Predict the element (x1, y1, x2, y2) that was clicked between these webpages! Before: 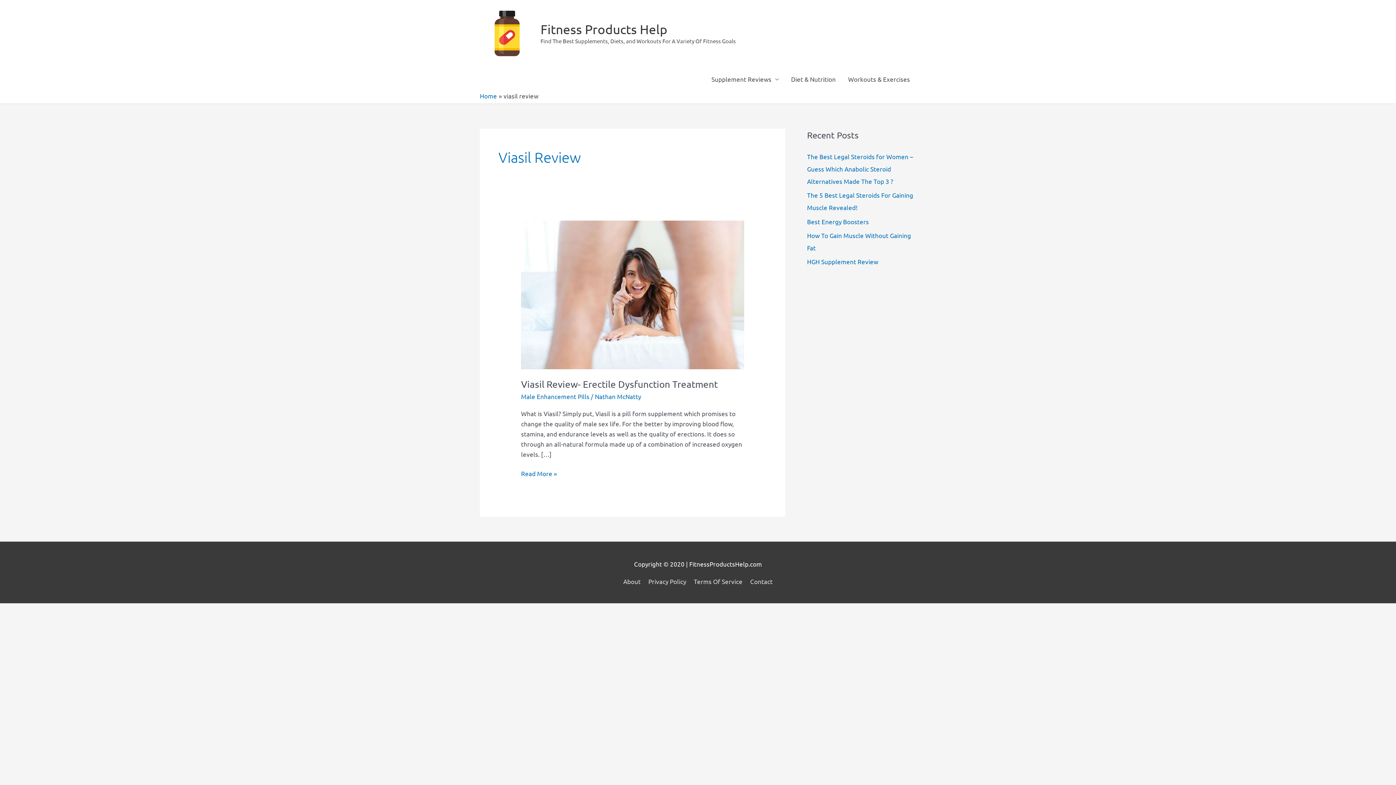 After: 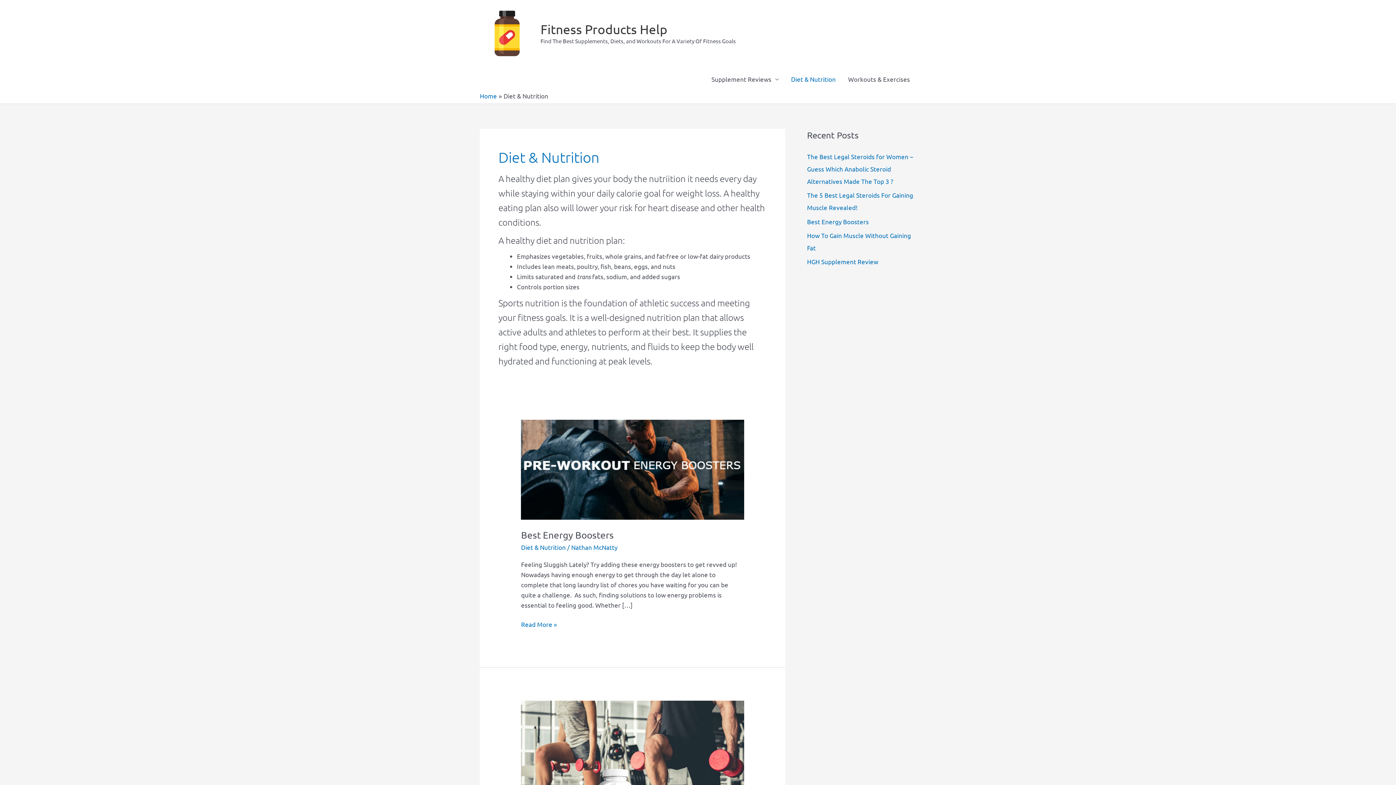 Action: label: Diet & Nutrition bbox: (785, 66, 842, 91)